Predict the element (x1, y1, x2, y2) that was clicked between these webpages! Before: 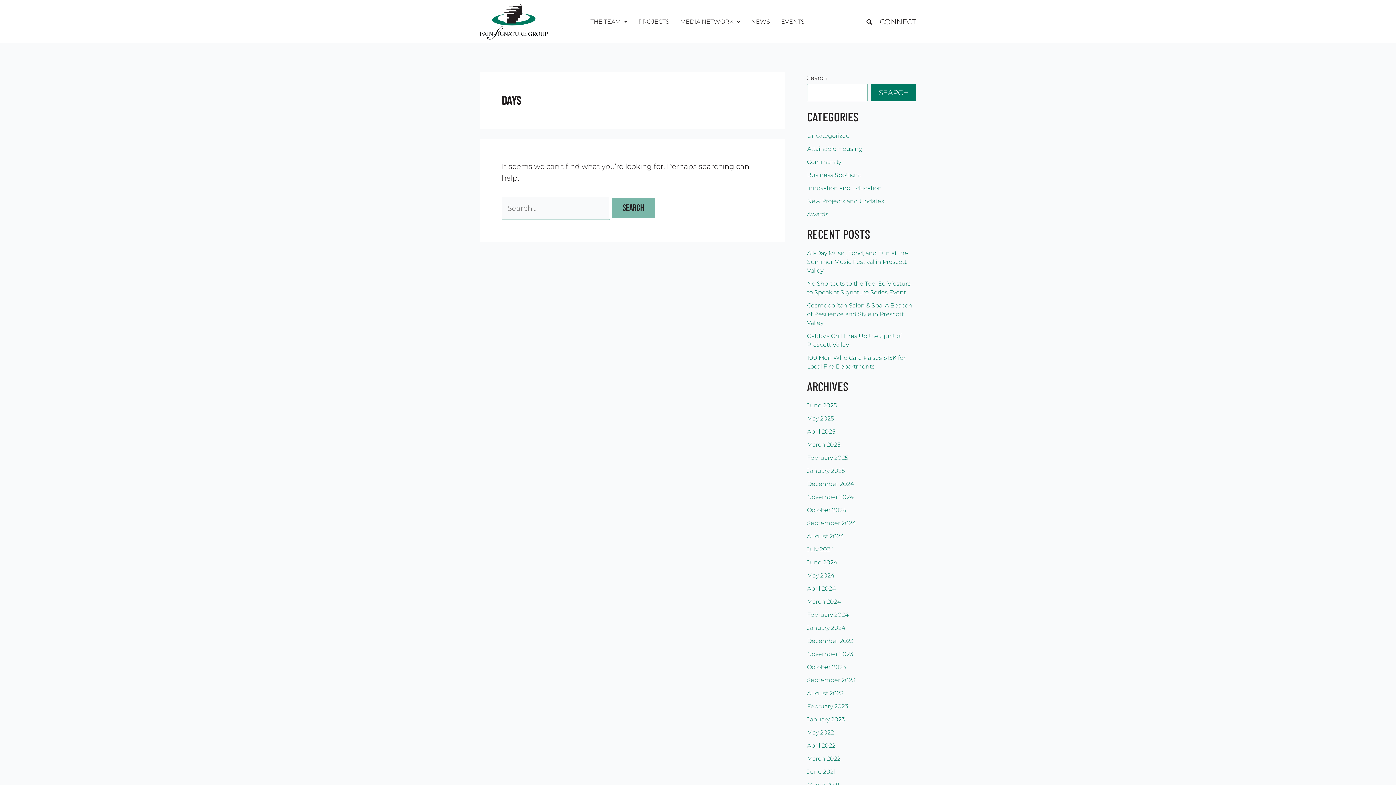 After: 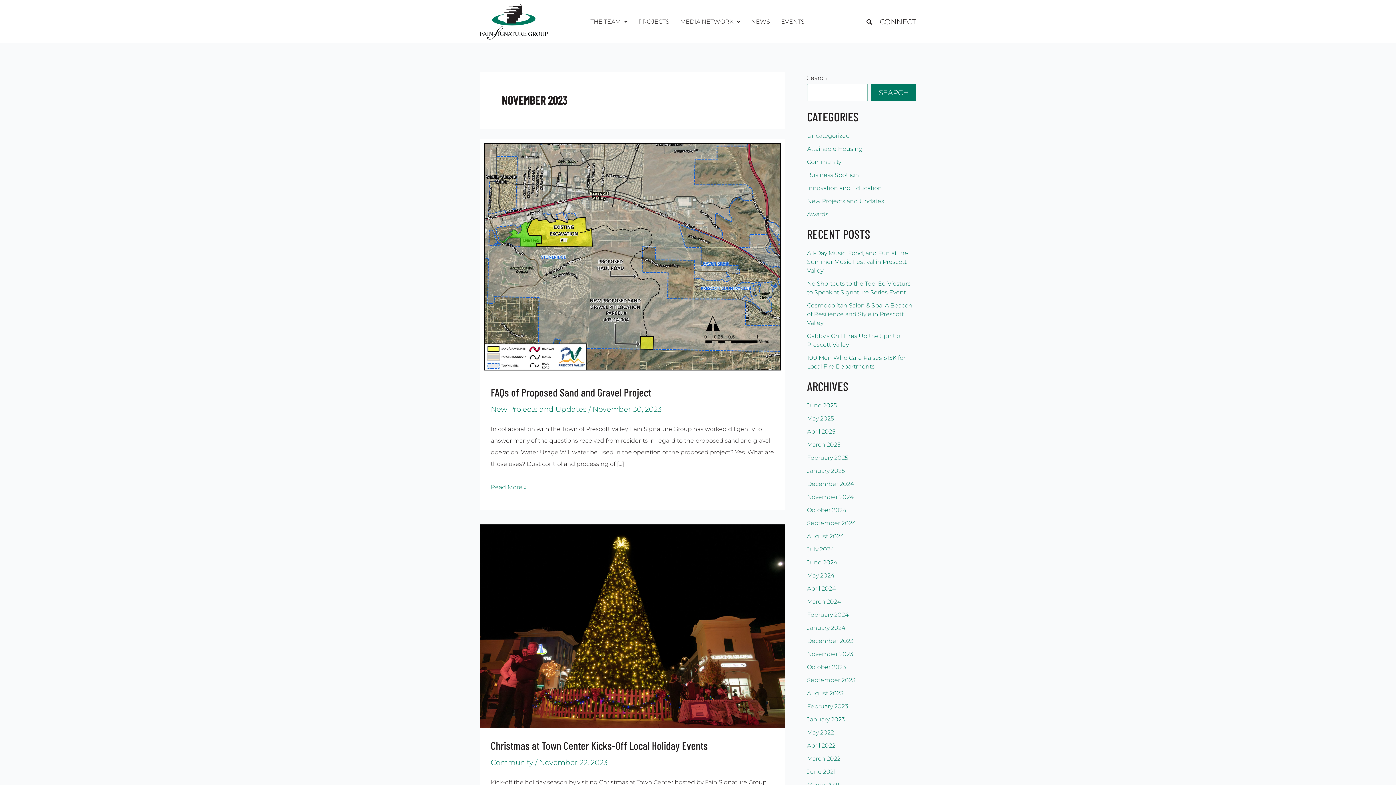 Action: bbox: (807, 650, 853, 657) label: November 2023